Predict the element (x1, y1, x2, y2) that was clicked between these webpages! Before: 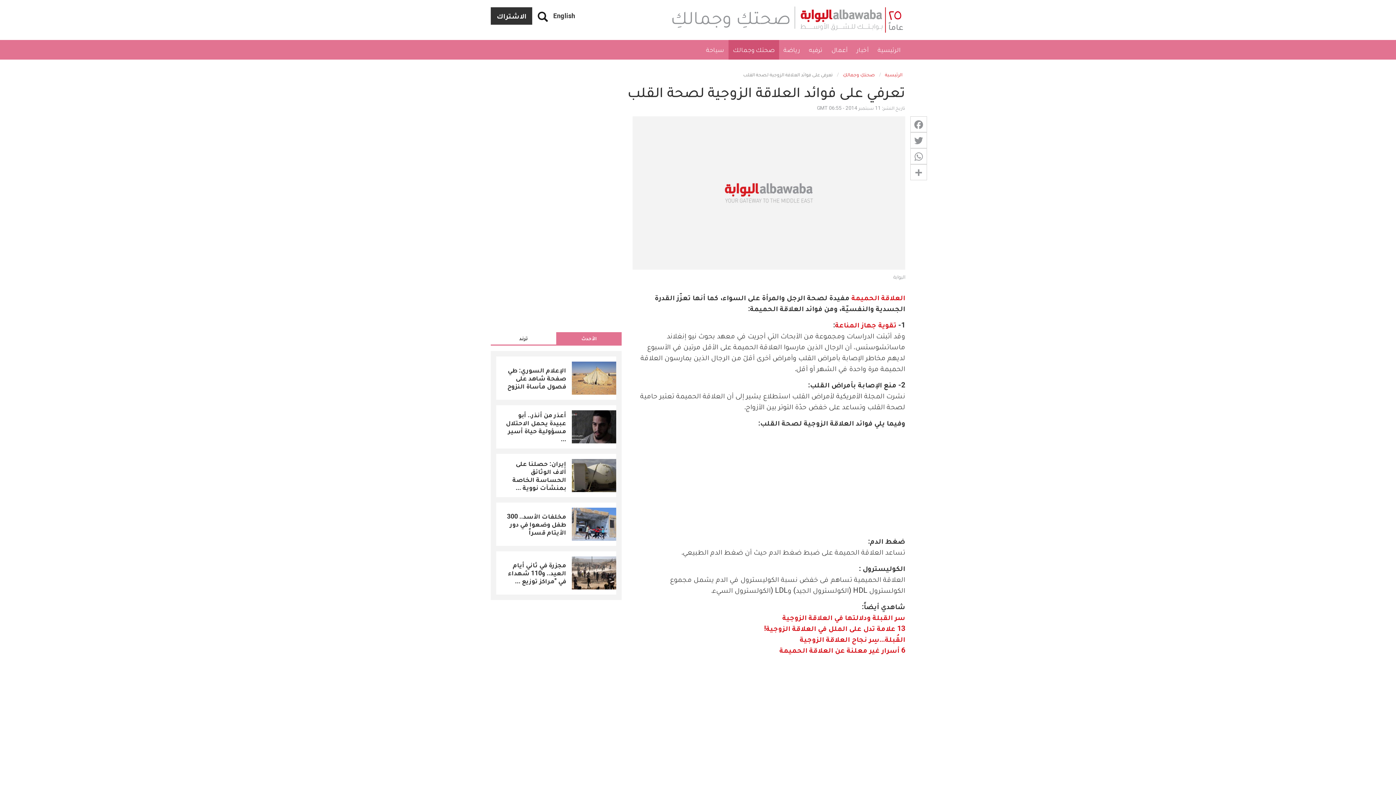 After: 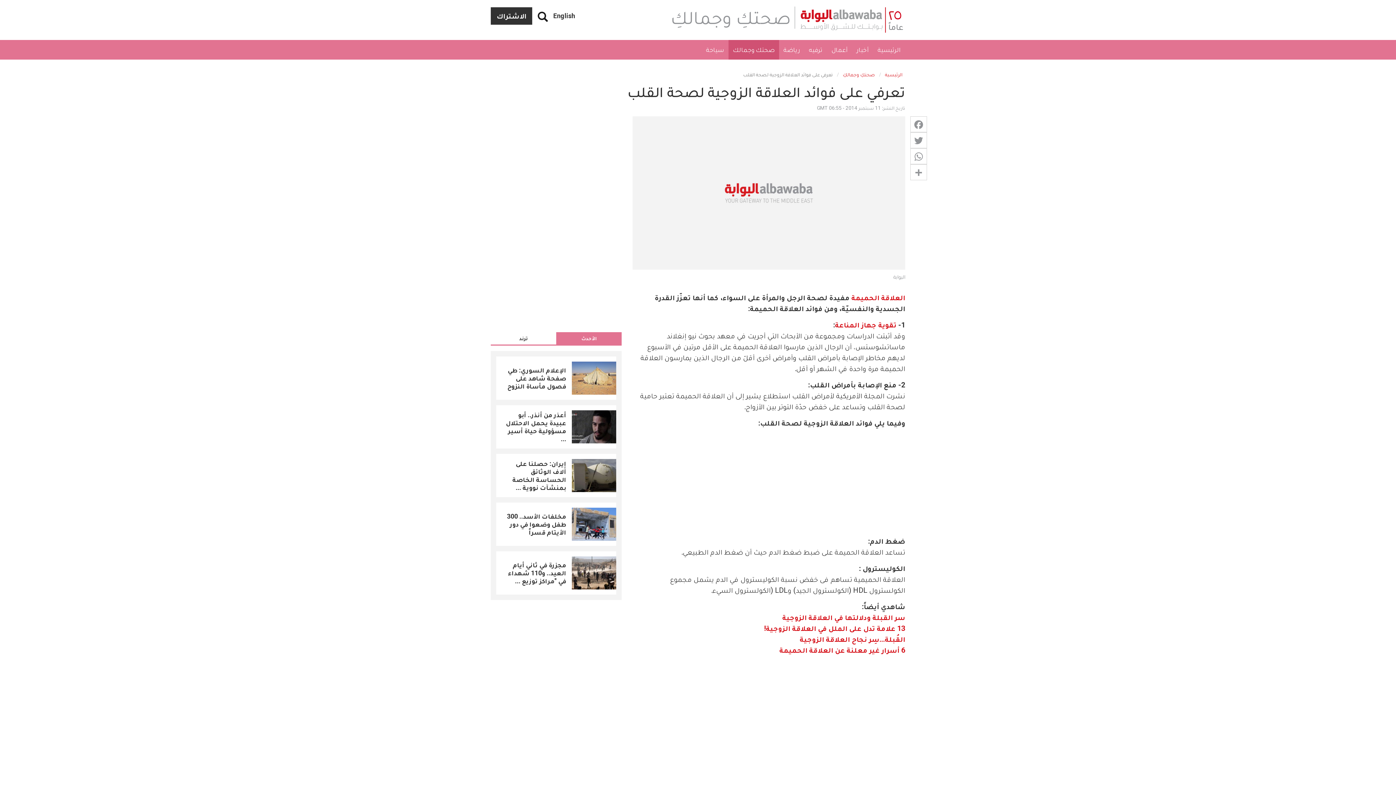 Action: label: الأحدث bbox: (557, 333, 621, 344)